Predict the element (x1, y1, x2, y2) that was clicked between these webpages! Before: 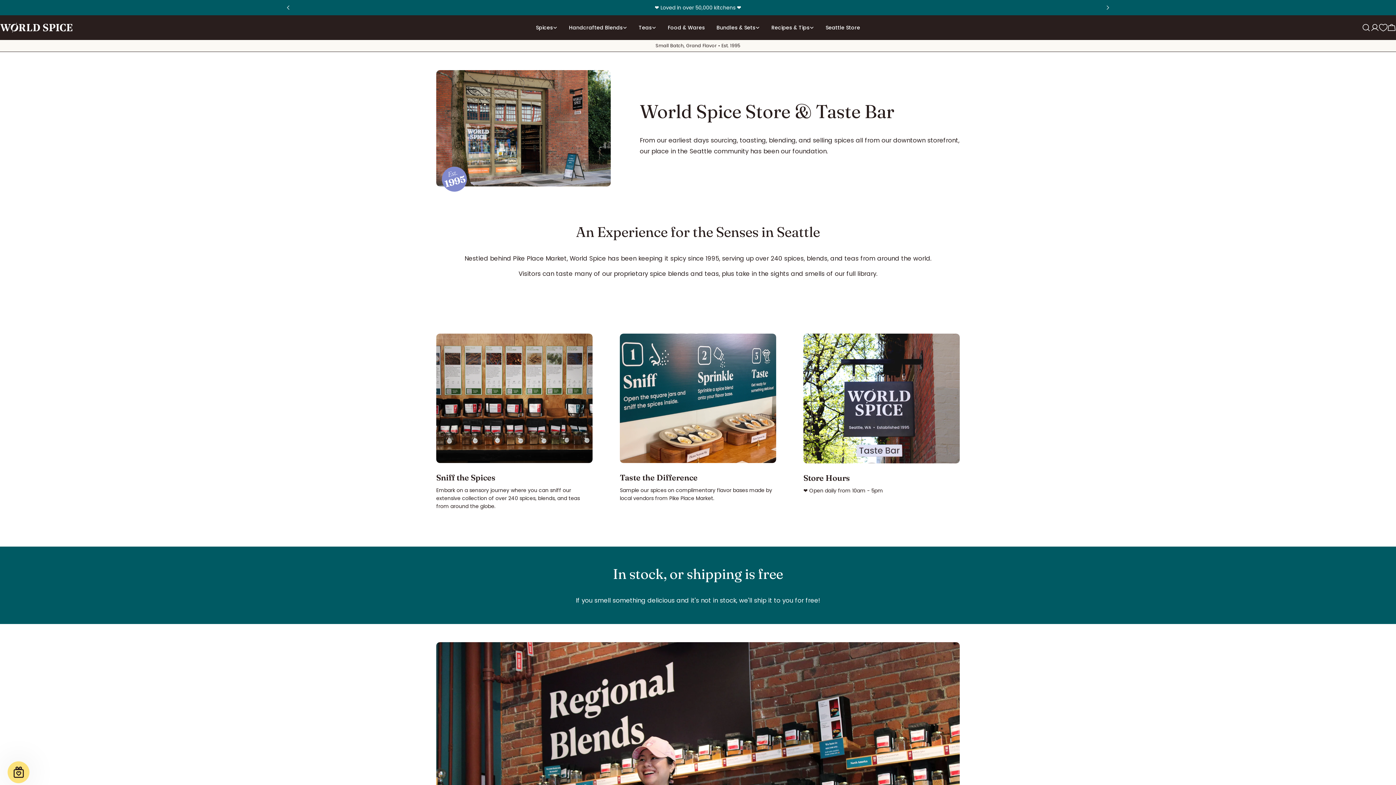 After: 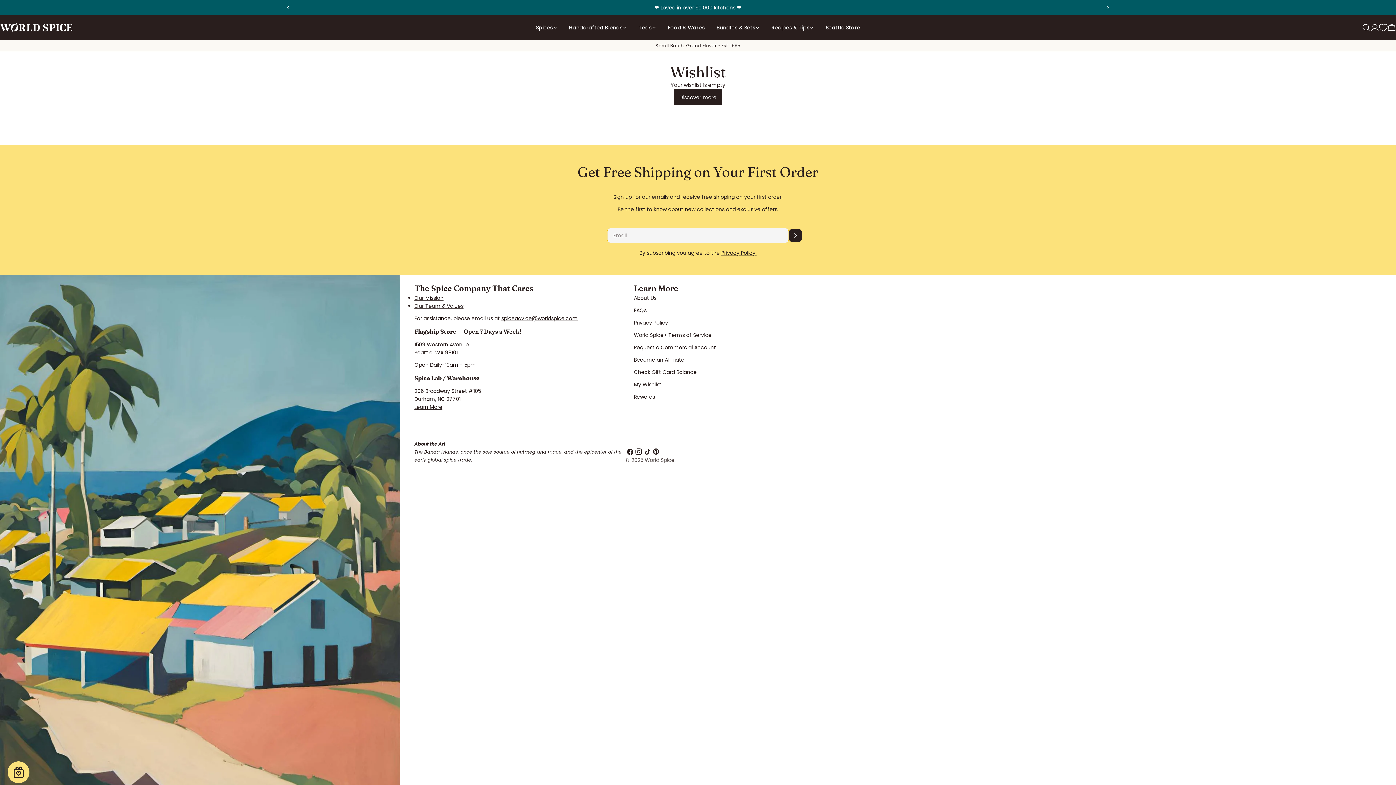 Action: label: Wishlist bbox: (1379, 23, 1387, 31)